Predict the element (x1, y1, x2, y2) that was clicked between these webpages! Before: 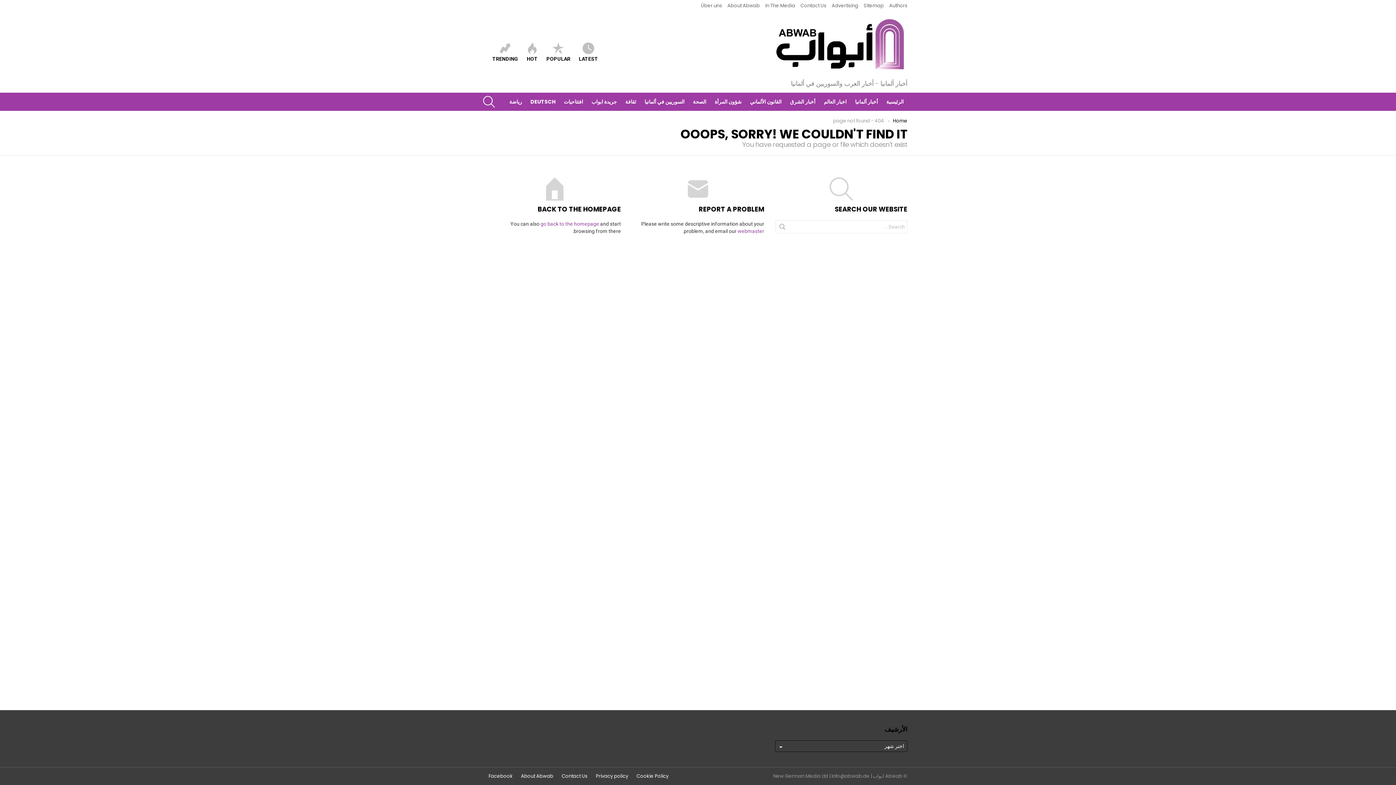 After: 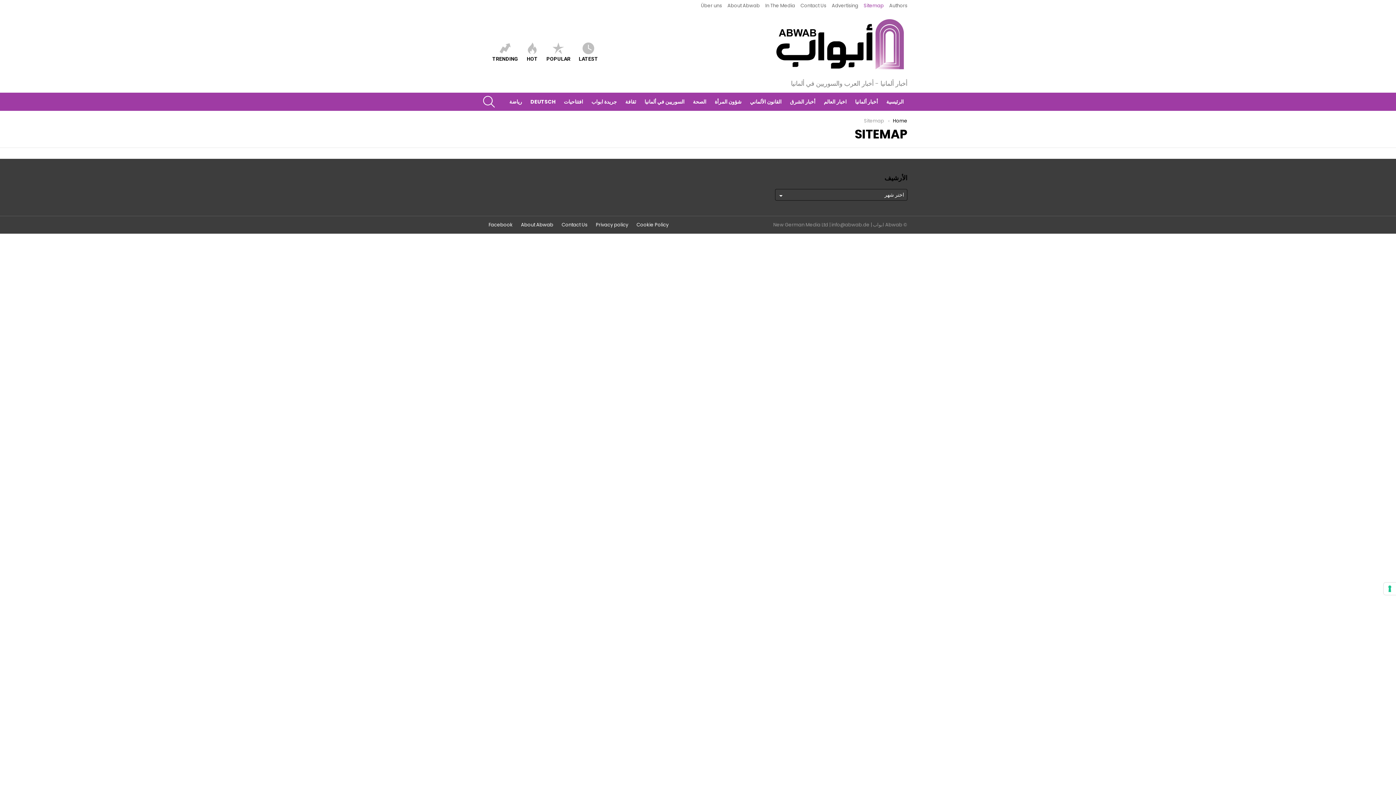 Action: label: Sitemap bbox: (864, 0, 884, 11)